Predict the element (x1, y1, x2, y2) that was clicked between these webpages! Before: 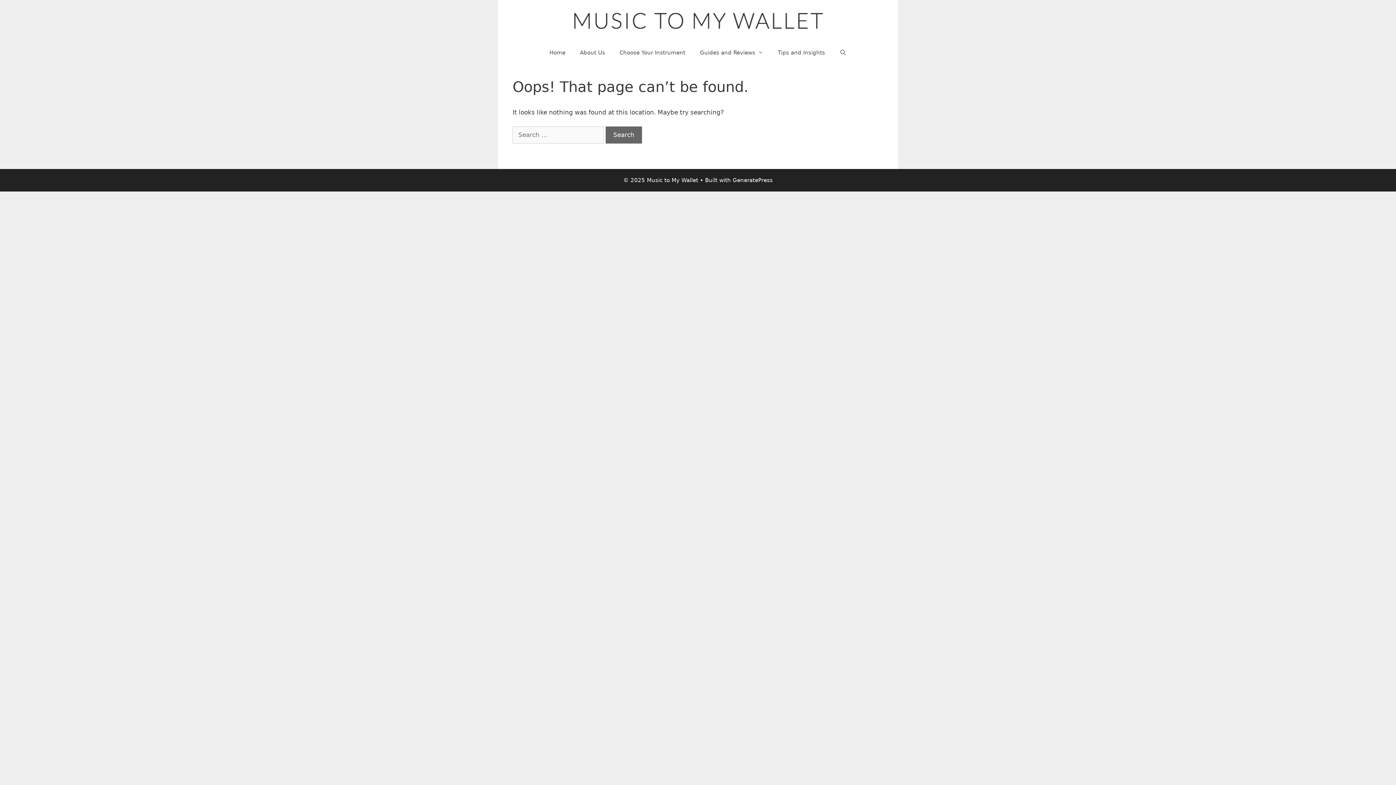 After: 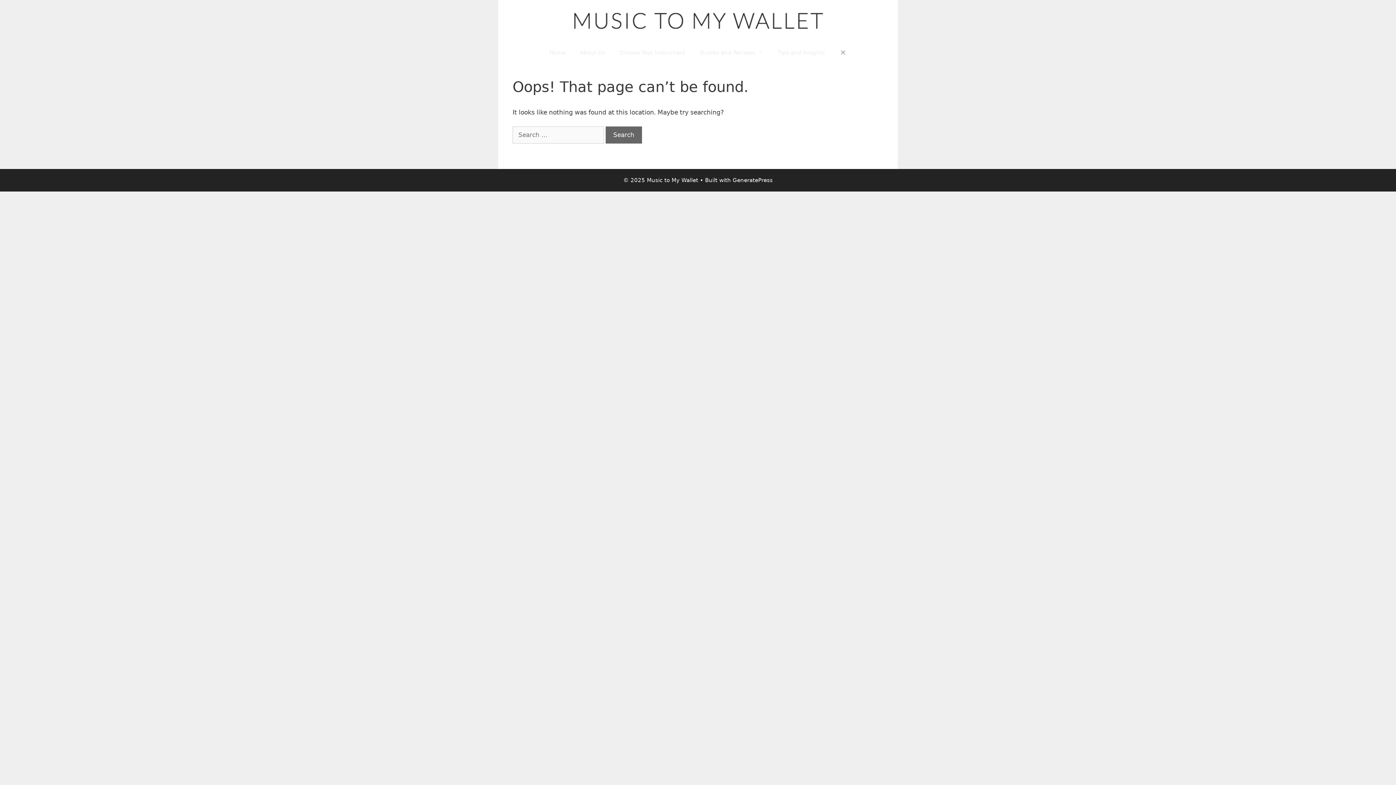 Action: bbox: (832, 41, 854, 63) label: Open Search Bar